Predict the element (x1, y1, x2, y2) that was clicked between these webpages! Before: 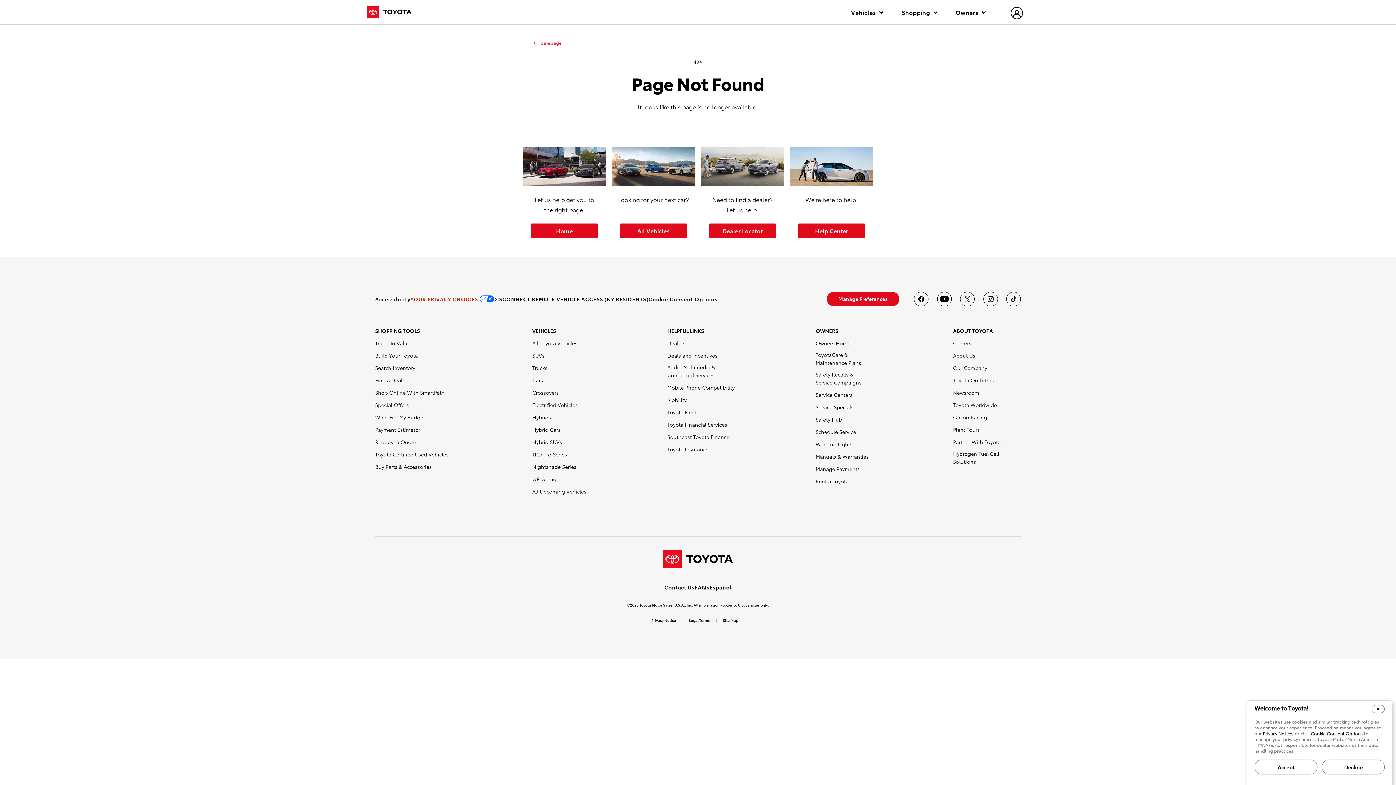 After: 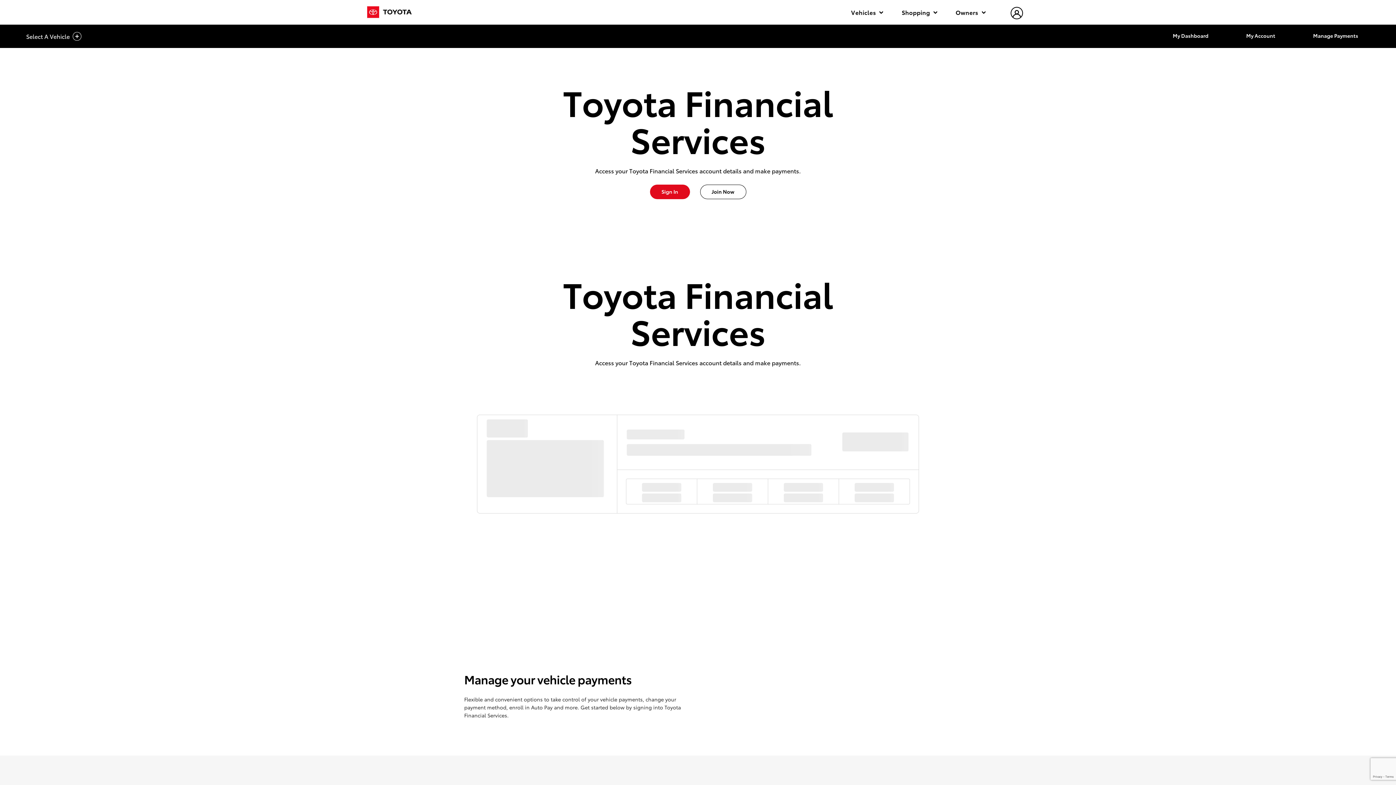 Action: bbox: (815, 465, 860, 473) label: Manage Payments